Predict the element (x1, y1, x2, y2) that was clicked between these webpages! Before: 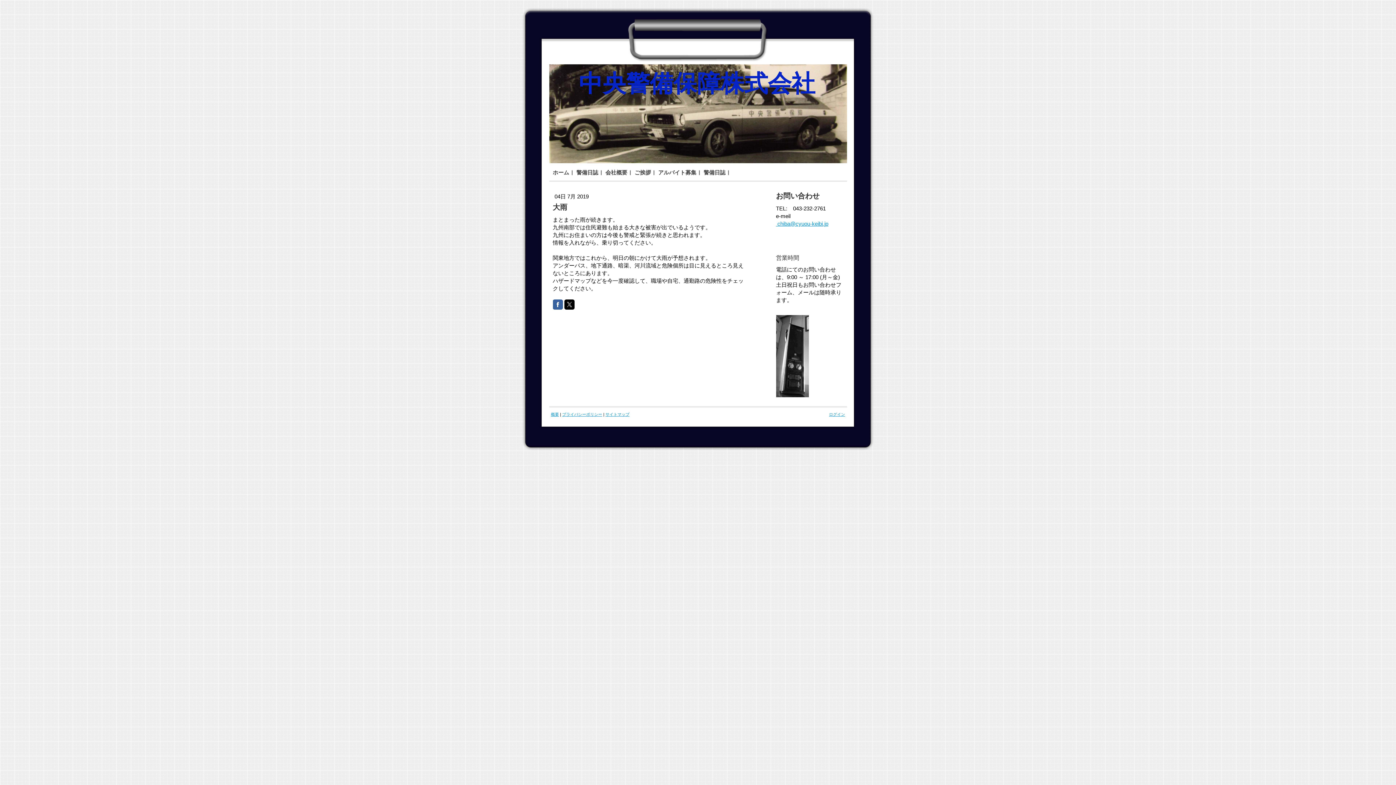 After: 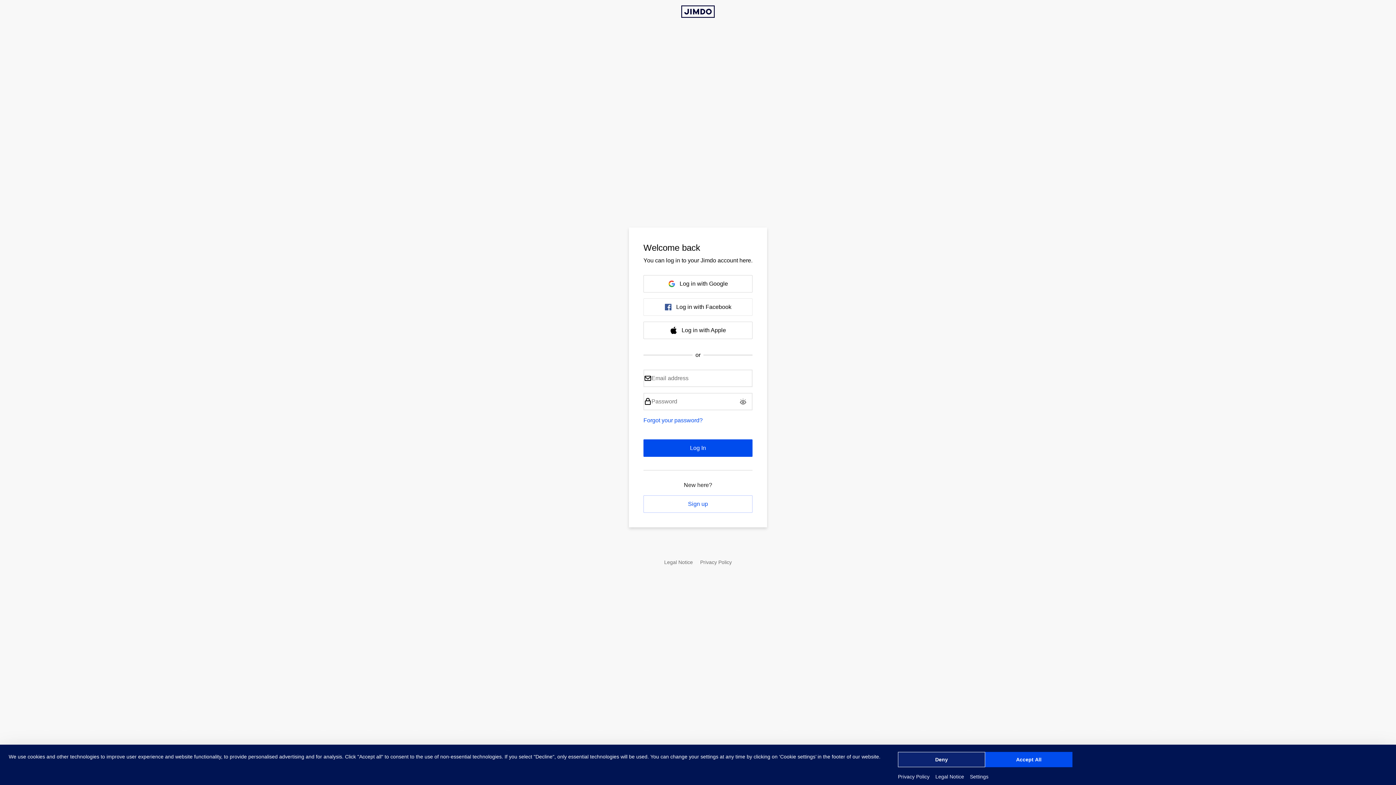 Action: bbox: (829, 412, 845, 416) label: ログイン